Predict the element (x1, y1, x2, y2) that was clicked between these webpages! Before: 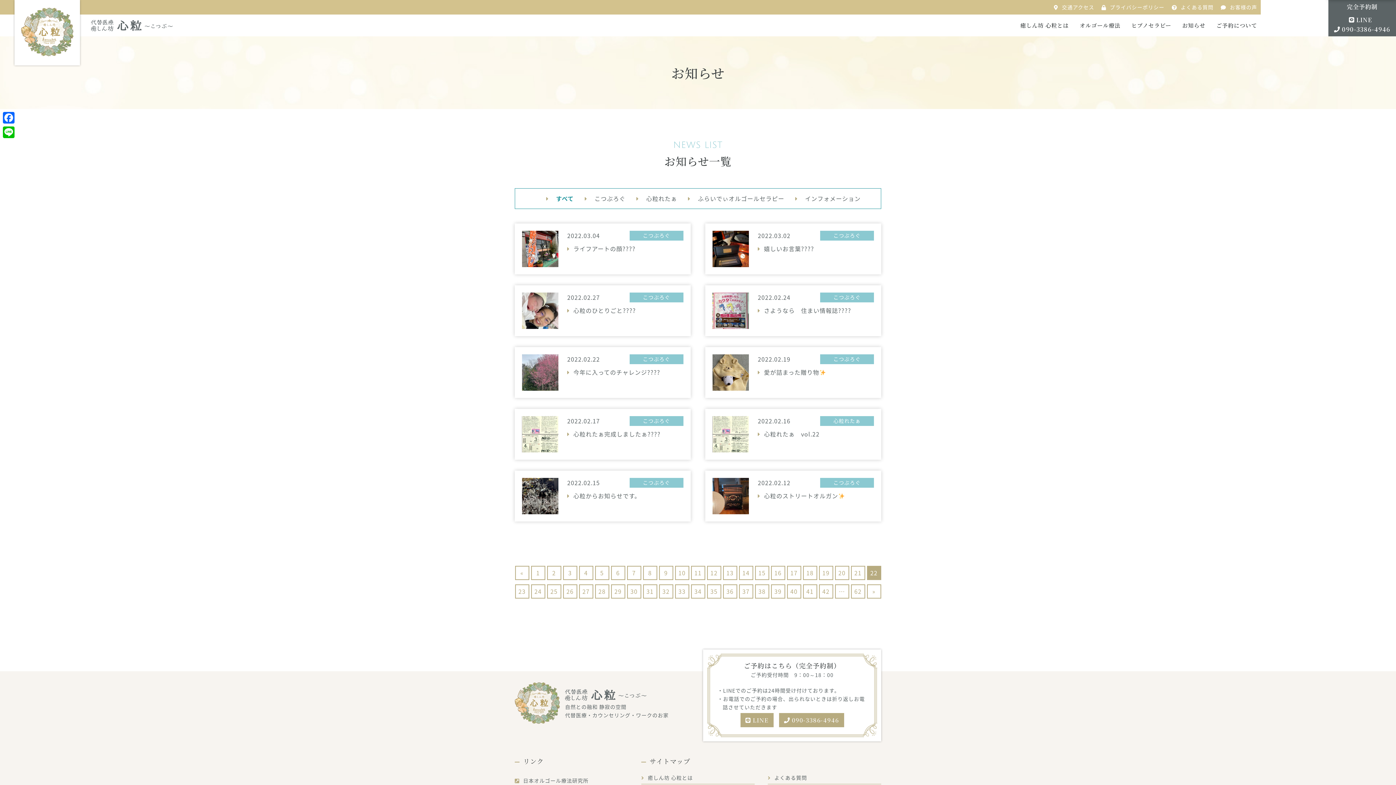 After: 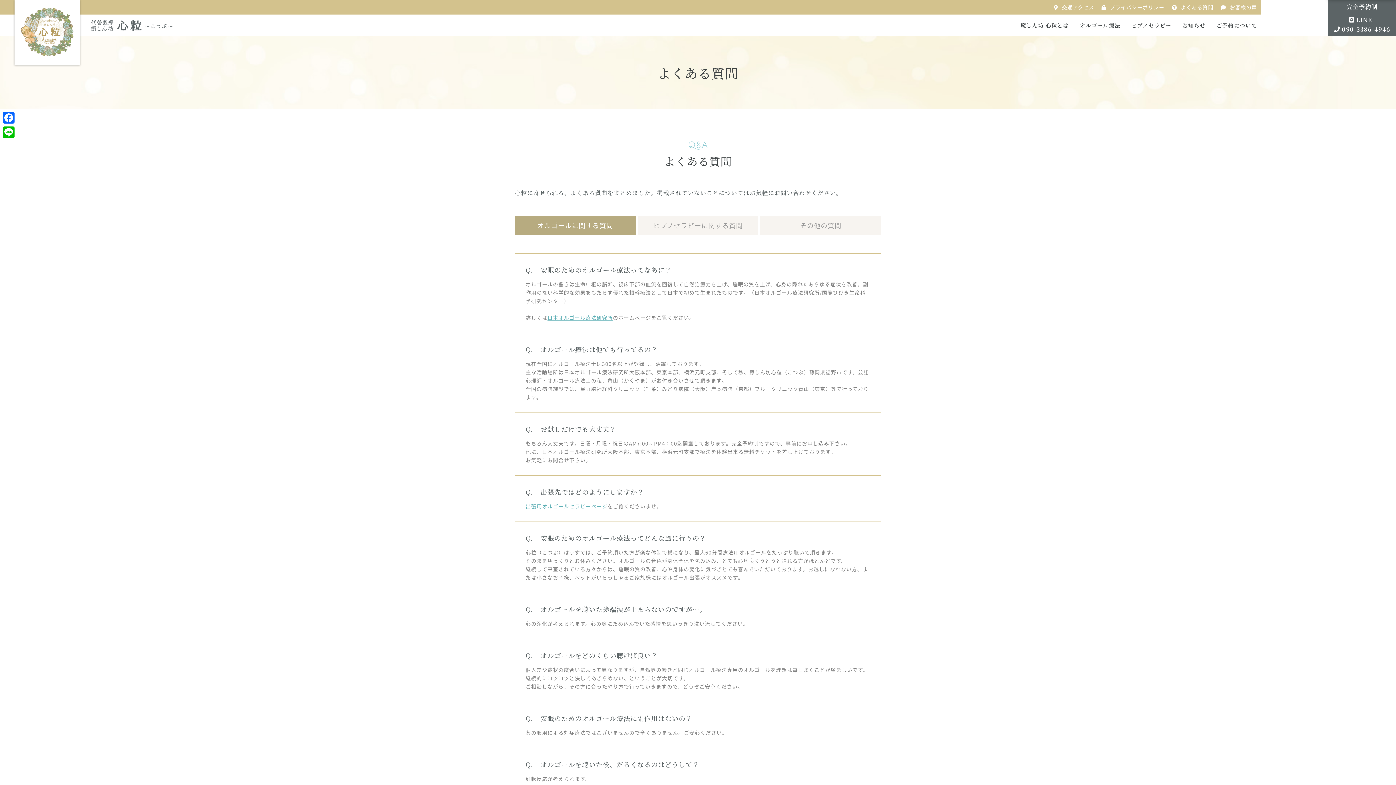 Action: bbox: (768, 774, 881, 784) label: よくある質問